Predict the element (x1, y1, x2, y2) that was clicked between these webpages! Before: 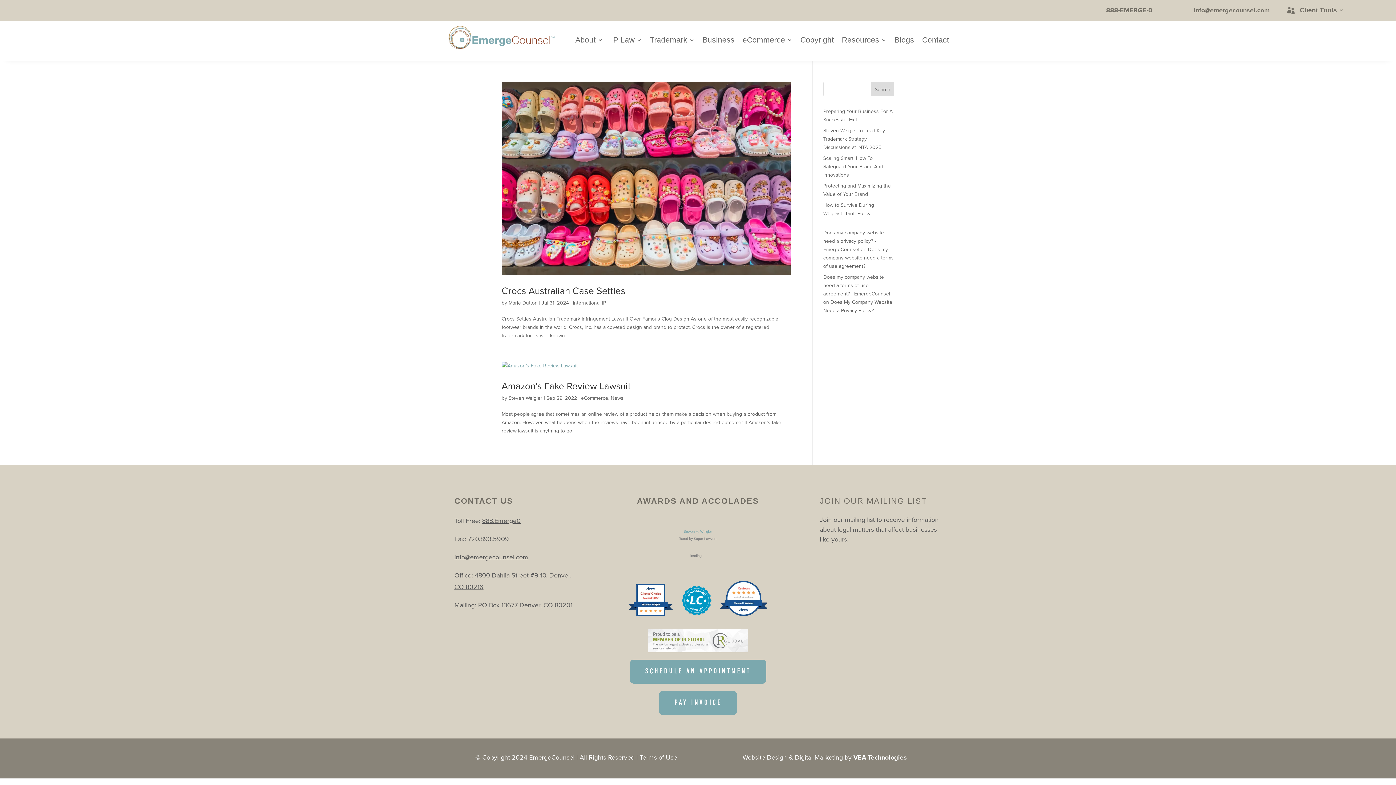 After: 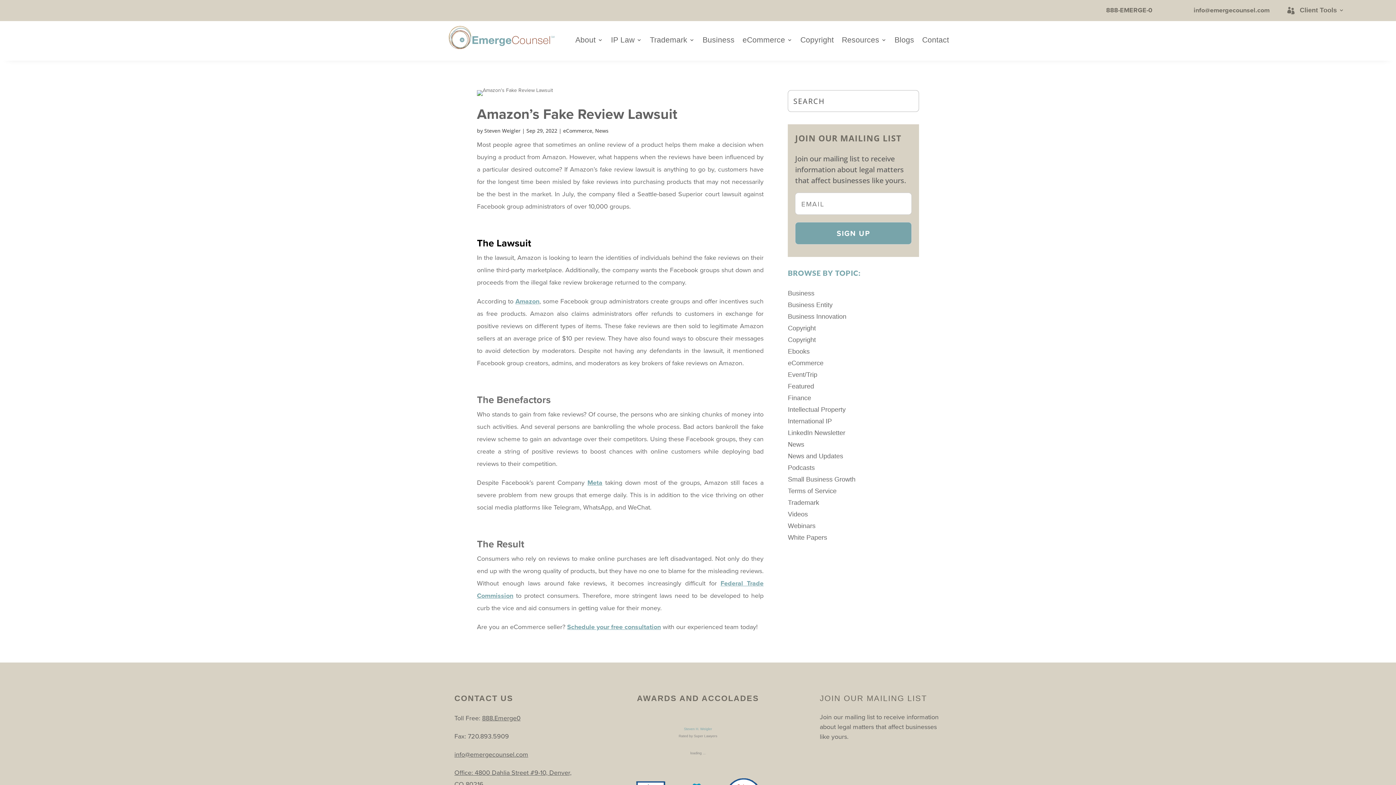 Action: bbox: (501, 361, 790, 370)